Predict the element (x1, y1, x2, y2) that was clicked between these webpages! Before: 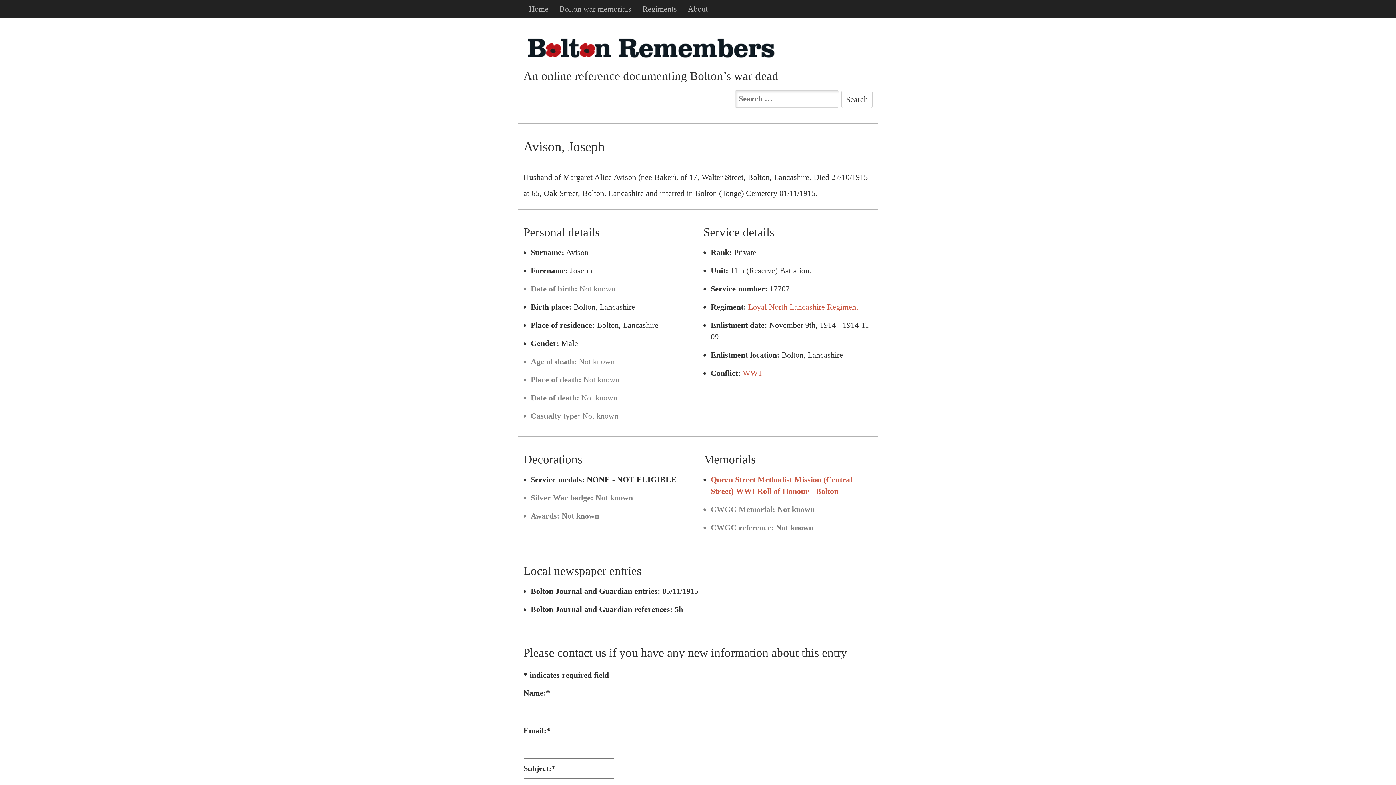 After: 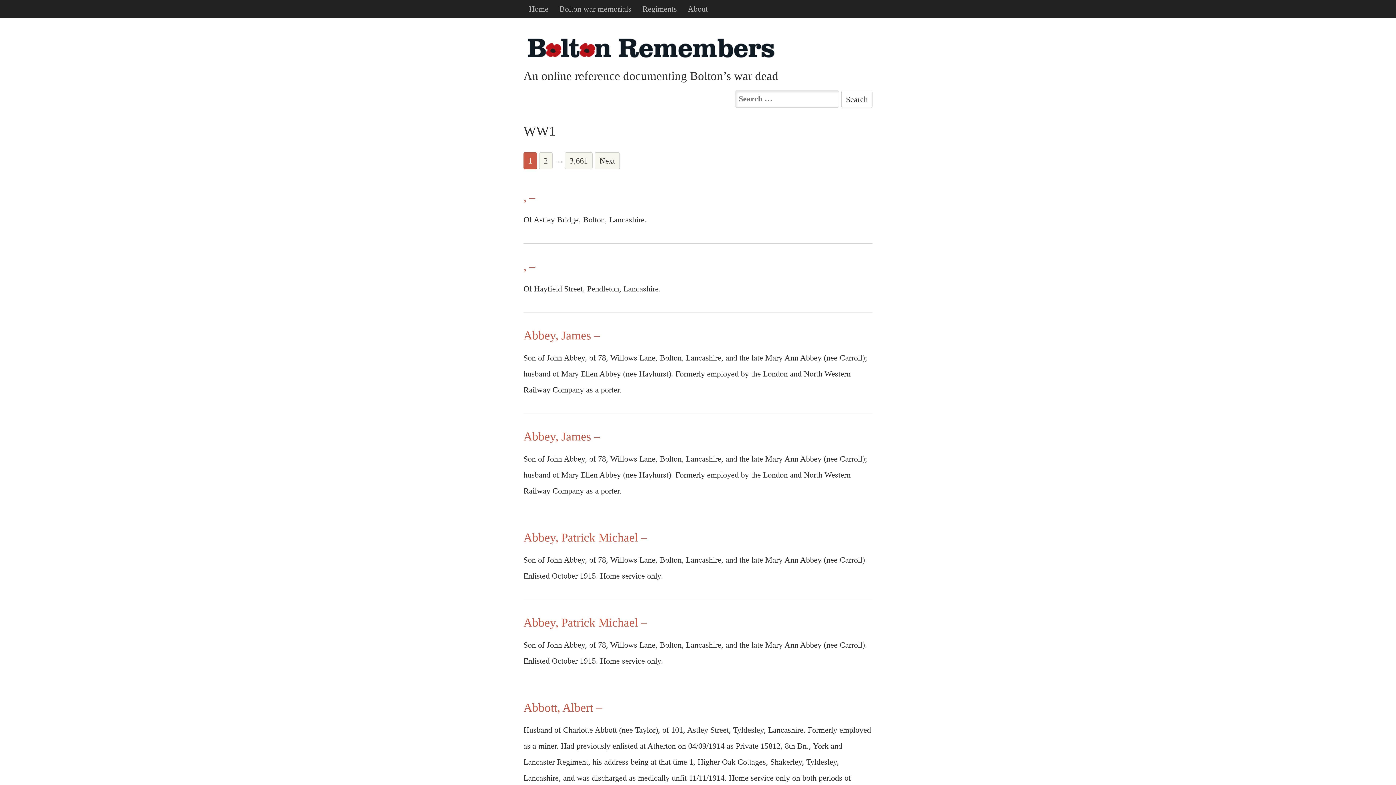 Action: label: WW1 bbox: (742, 368, 762, 377)